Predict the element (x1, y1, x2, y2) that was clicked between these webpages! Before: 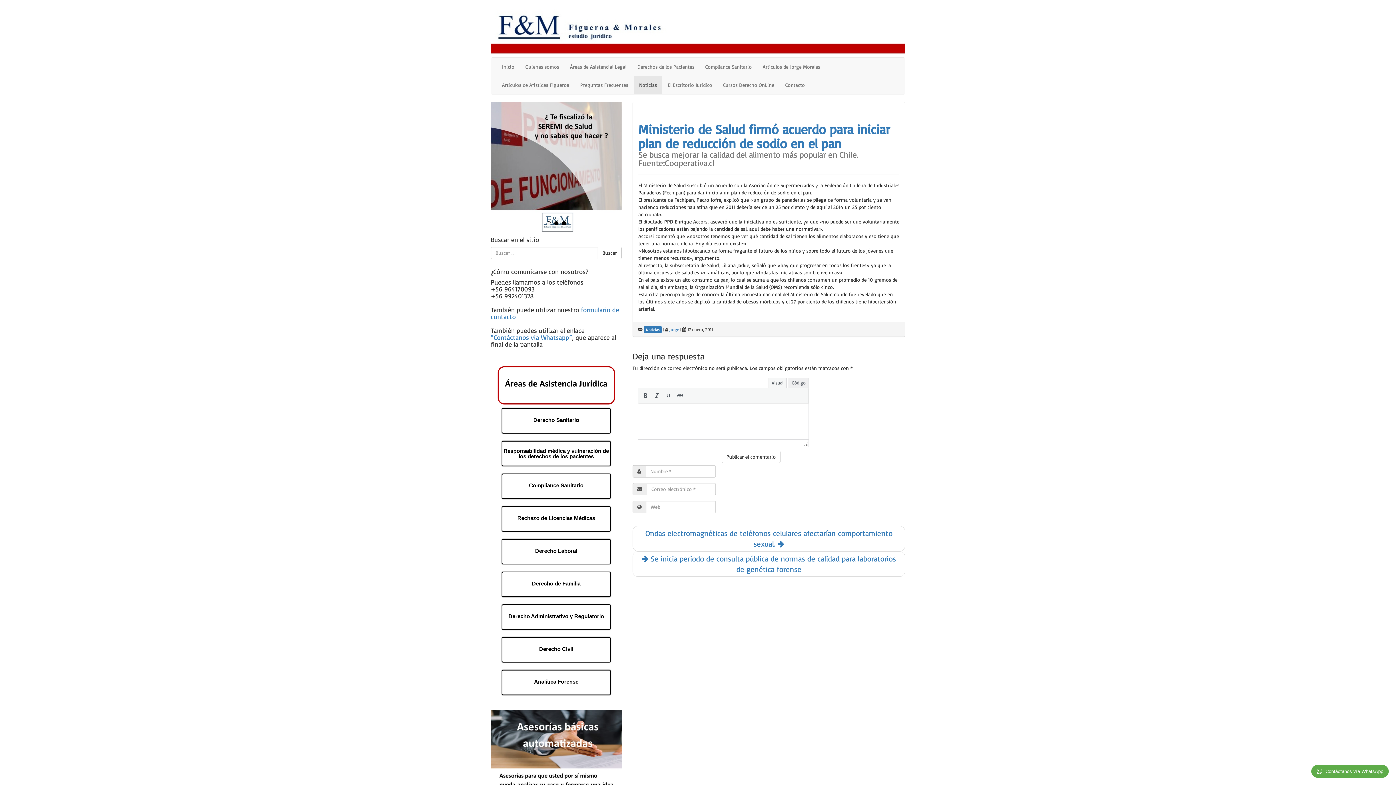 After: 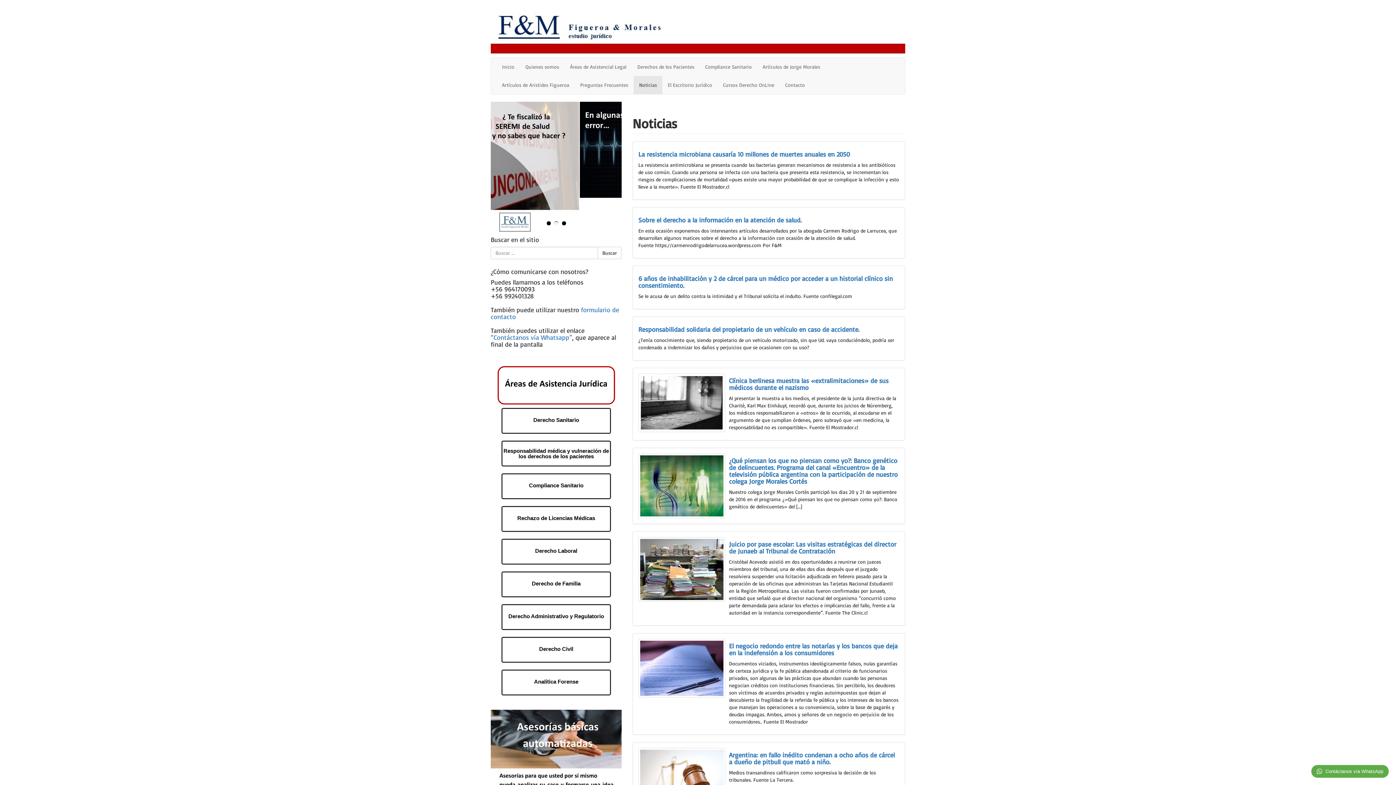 Action: bbox: (644, 326, 661, 333) label: Noticias